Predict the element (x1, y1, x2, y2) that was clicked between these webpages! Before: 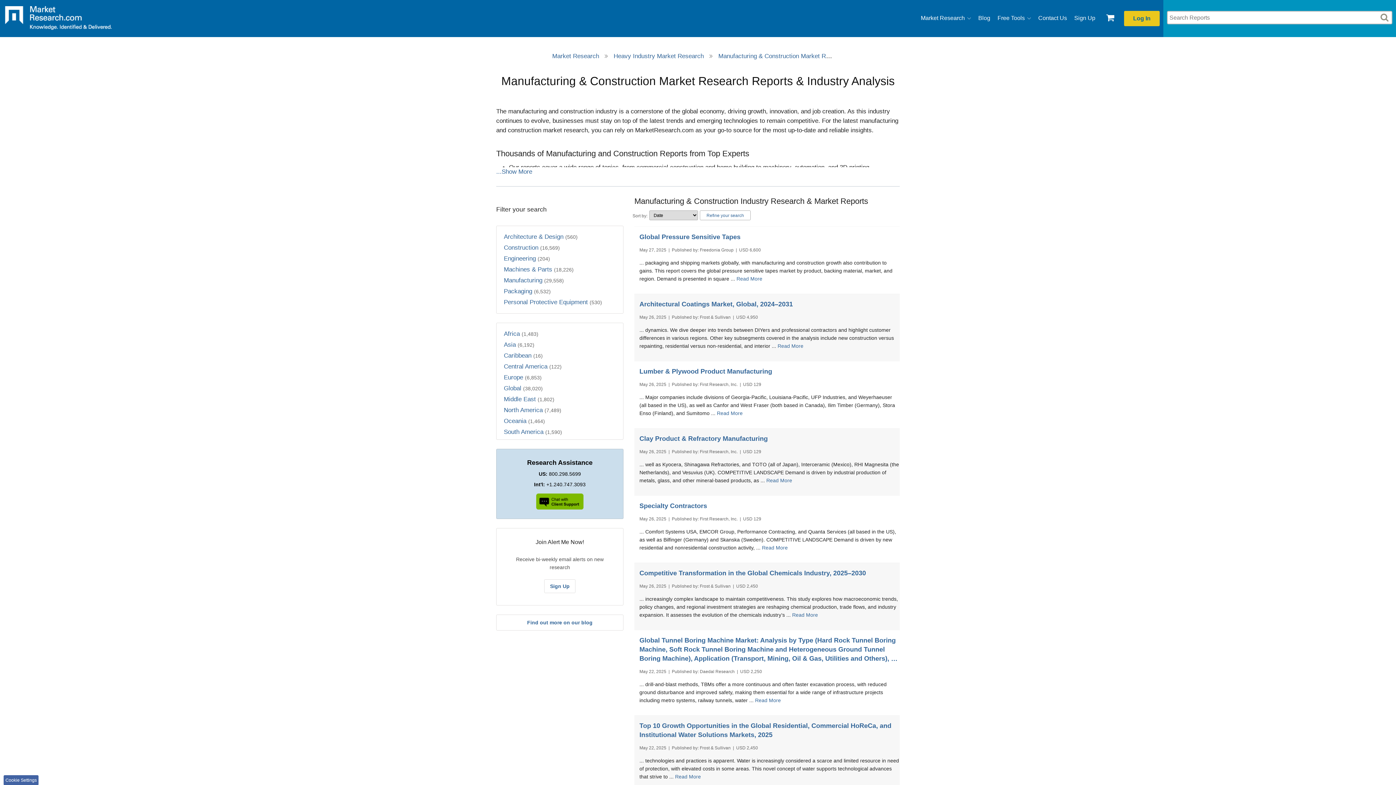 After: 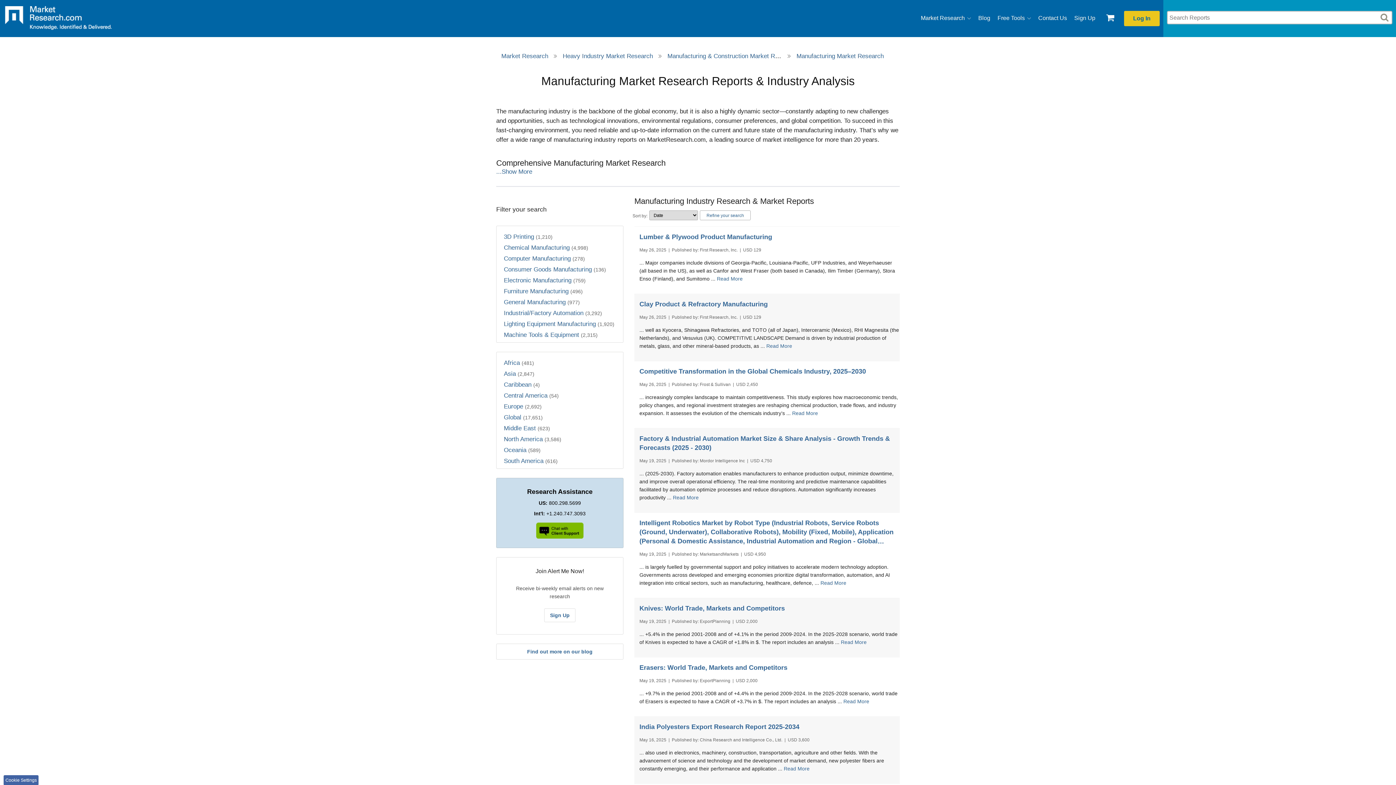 Action: label: Manufacturing (29,558) bbox: (504, 275, 623, 286)